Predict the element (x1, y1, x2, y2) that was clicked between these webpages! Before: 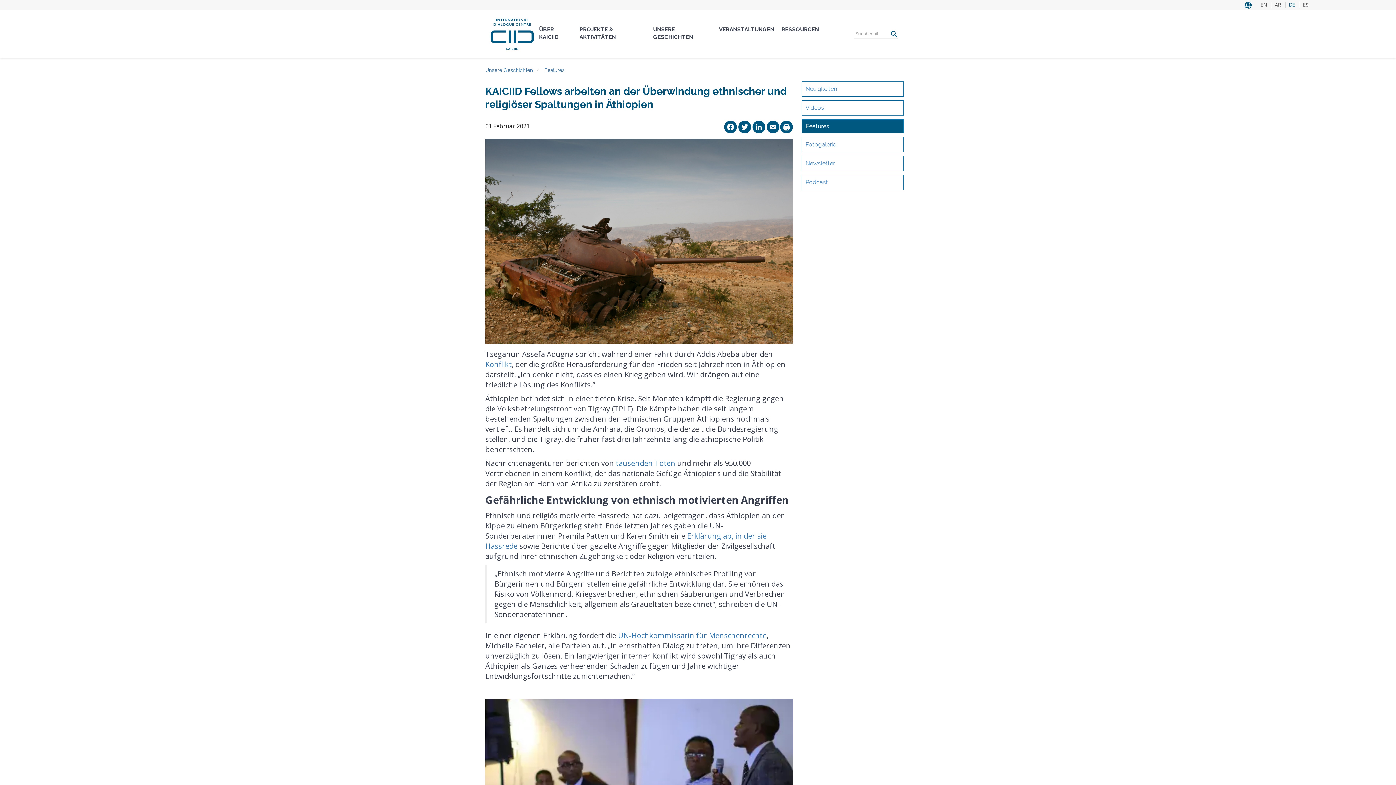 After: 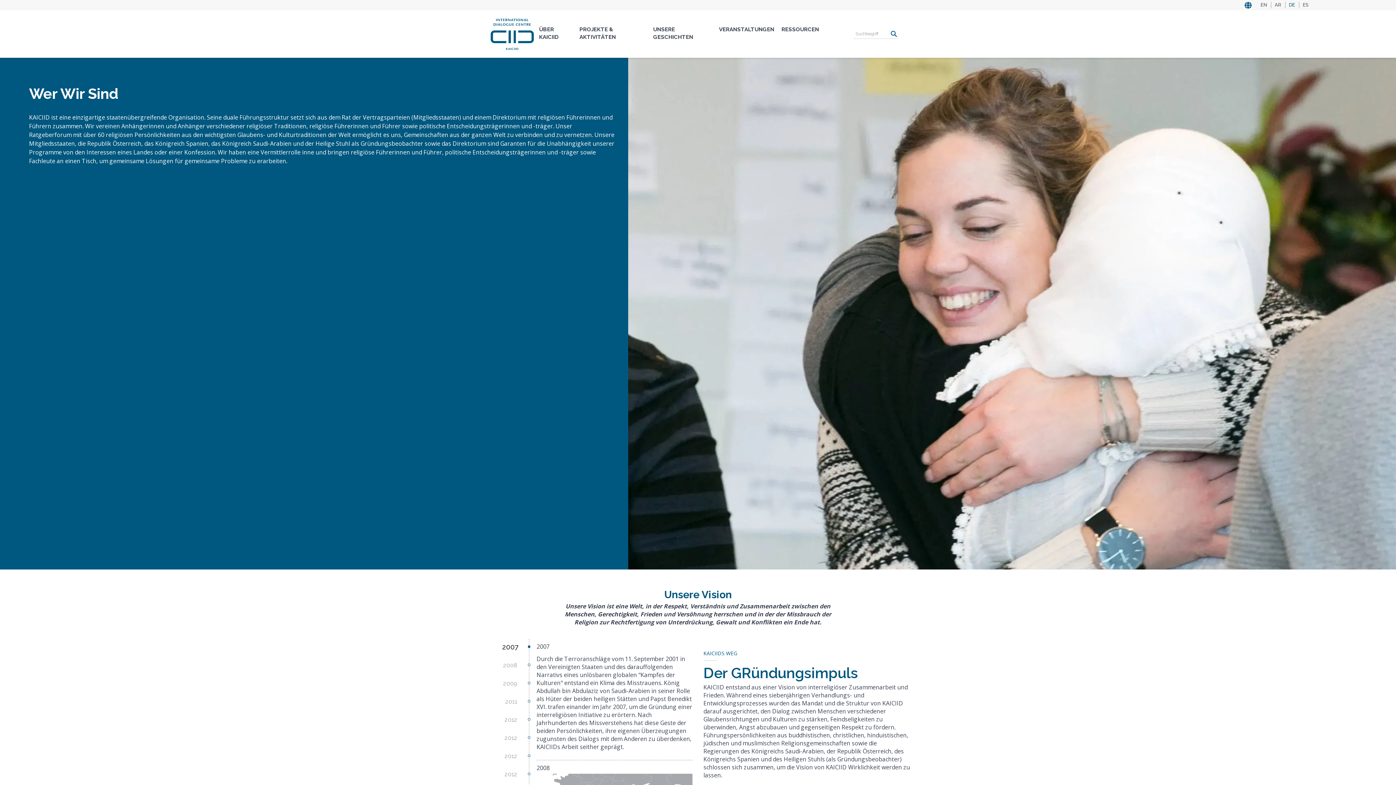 Action: bbox: (535, 20, 575, 47) label: ÜBER KAICIID